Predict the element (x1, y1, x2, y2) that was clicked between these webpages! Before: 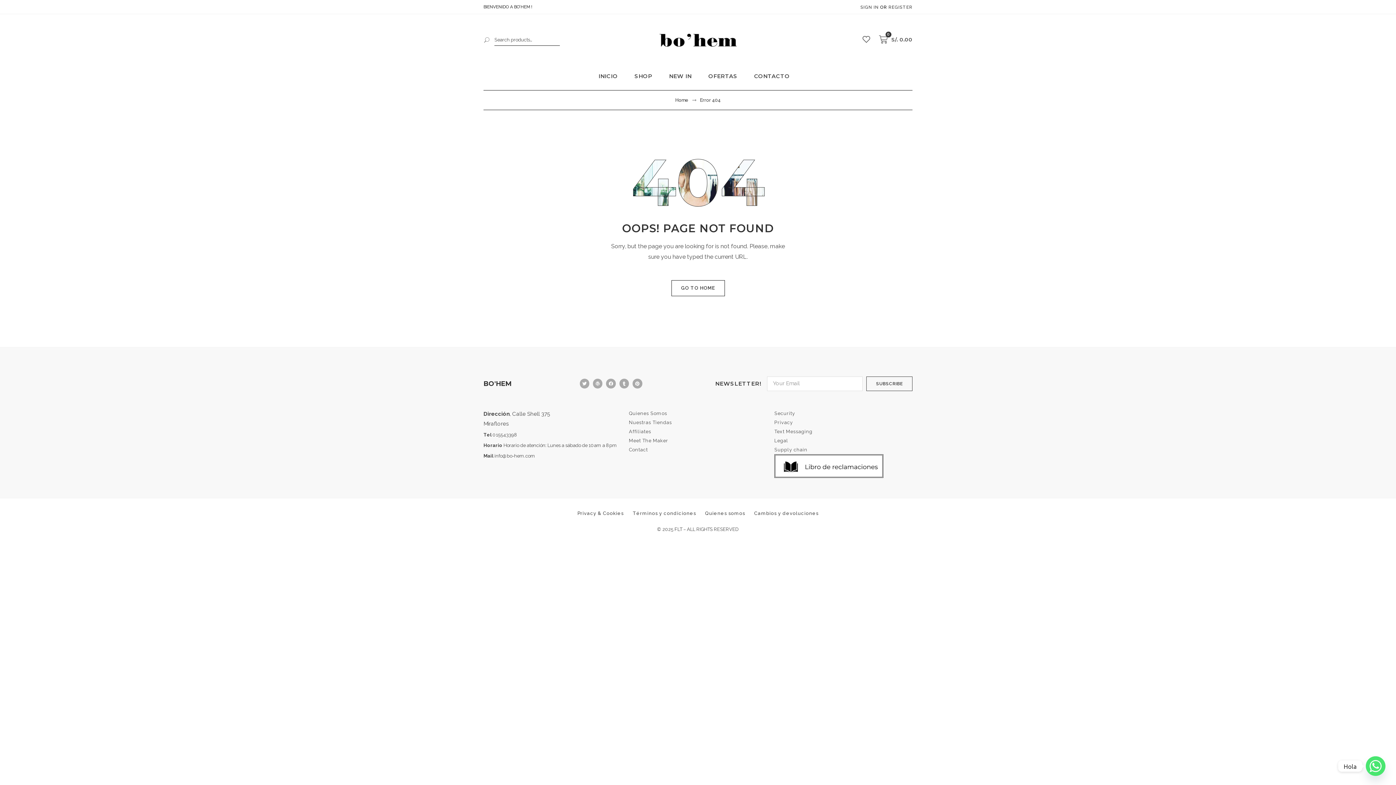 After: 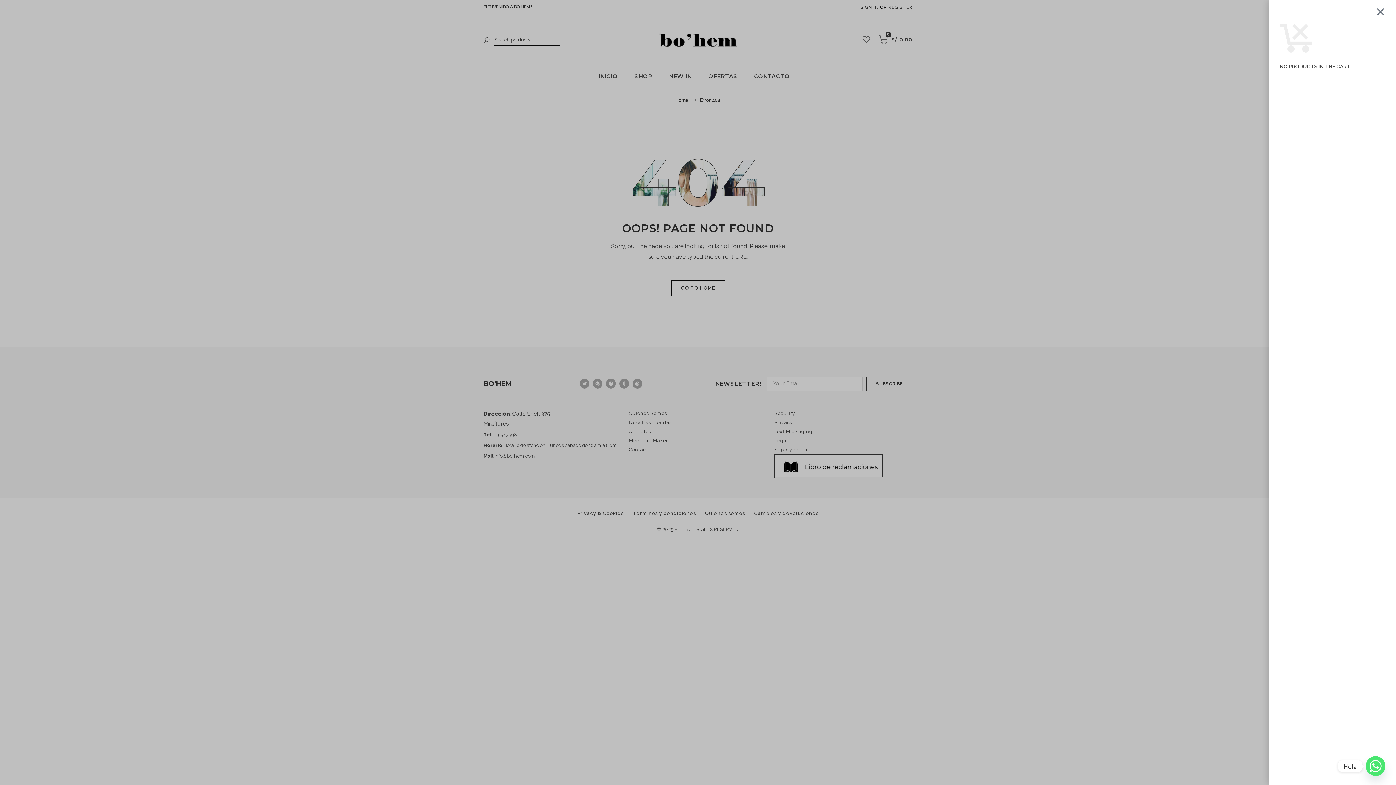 Action: bbox: (879, 35, 912, 44) label: S/. 0.00
0
CART